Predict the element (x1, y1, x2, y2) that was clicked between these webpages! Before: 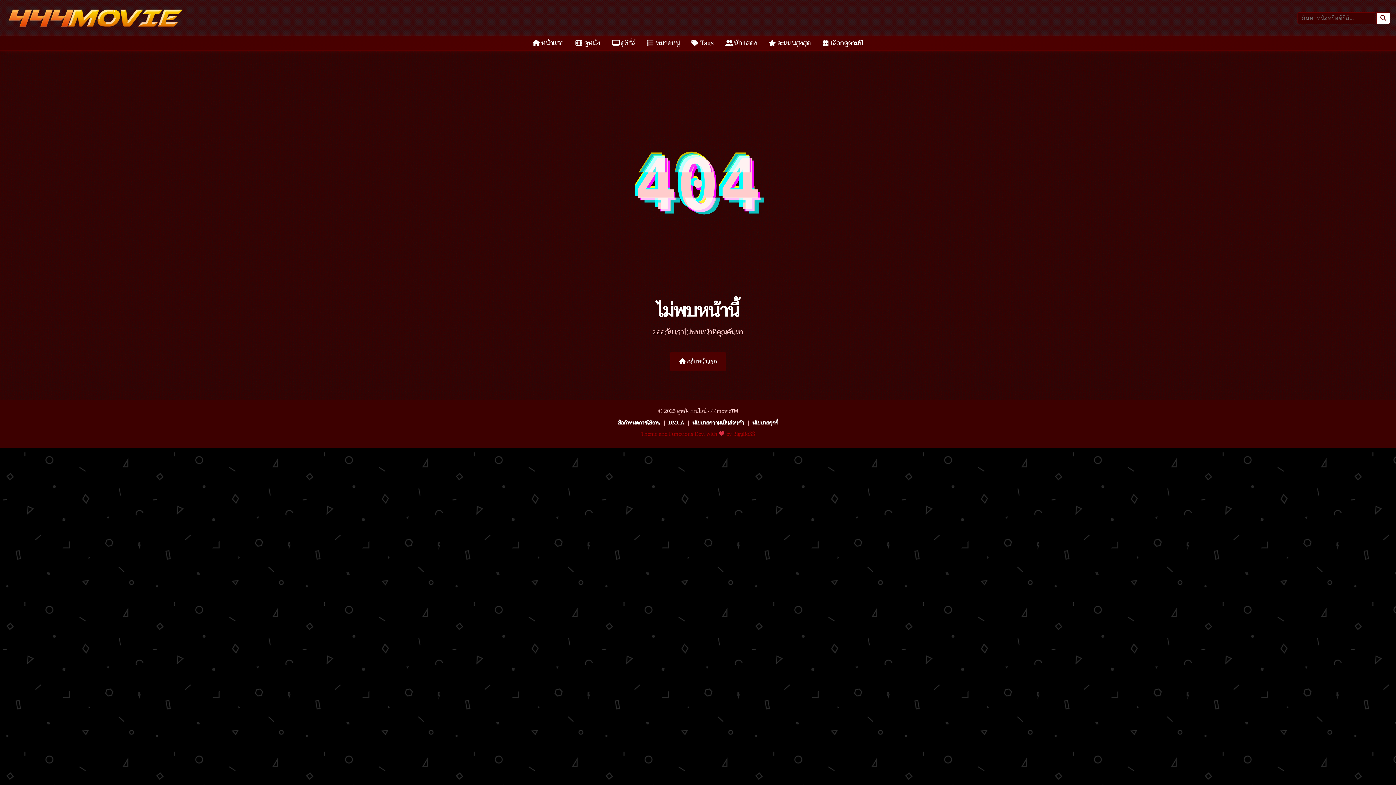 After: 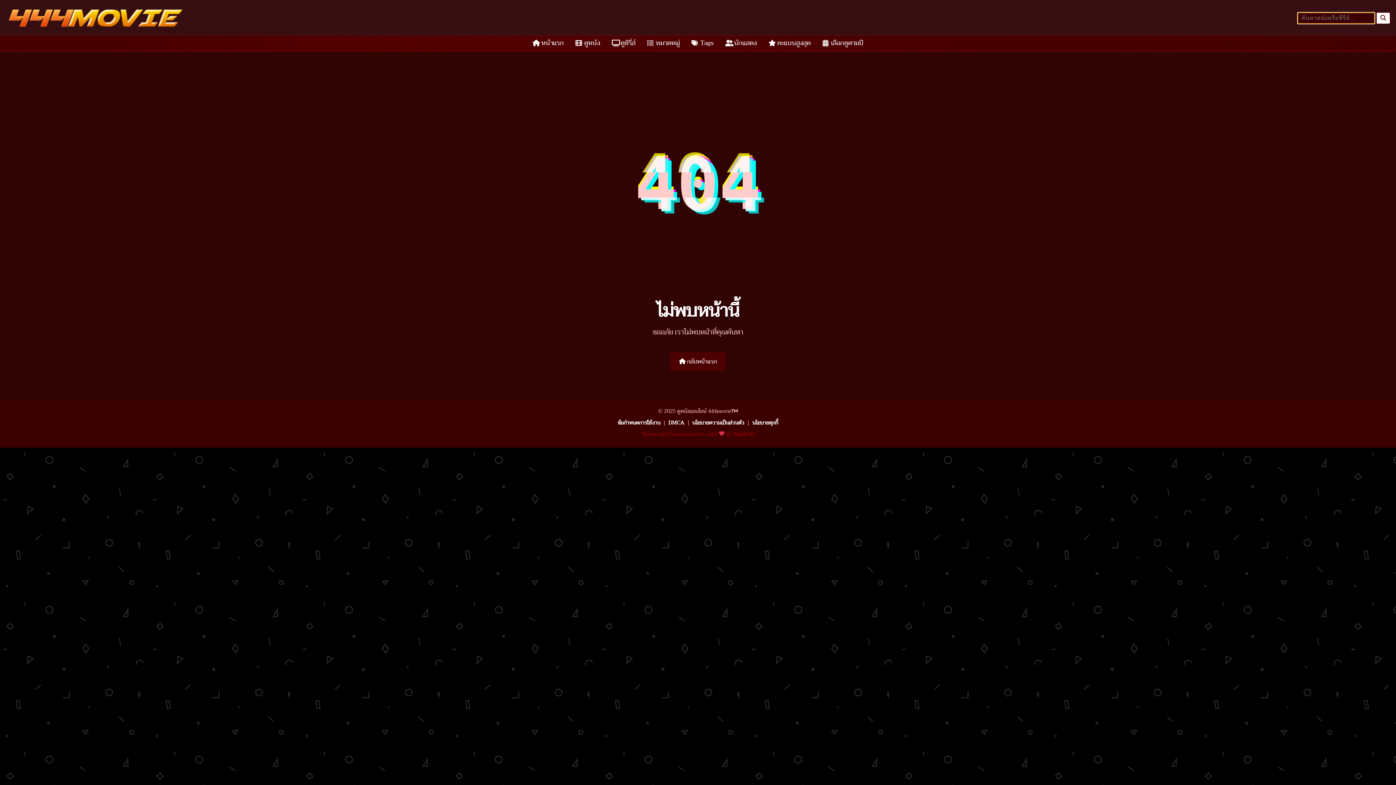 Action: bbox: (1376, 12, 1390, 23) label: ค้นหา